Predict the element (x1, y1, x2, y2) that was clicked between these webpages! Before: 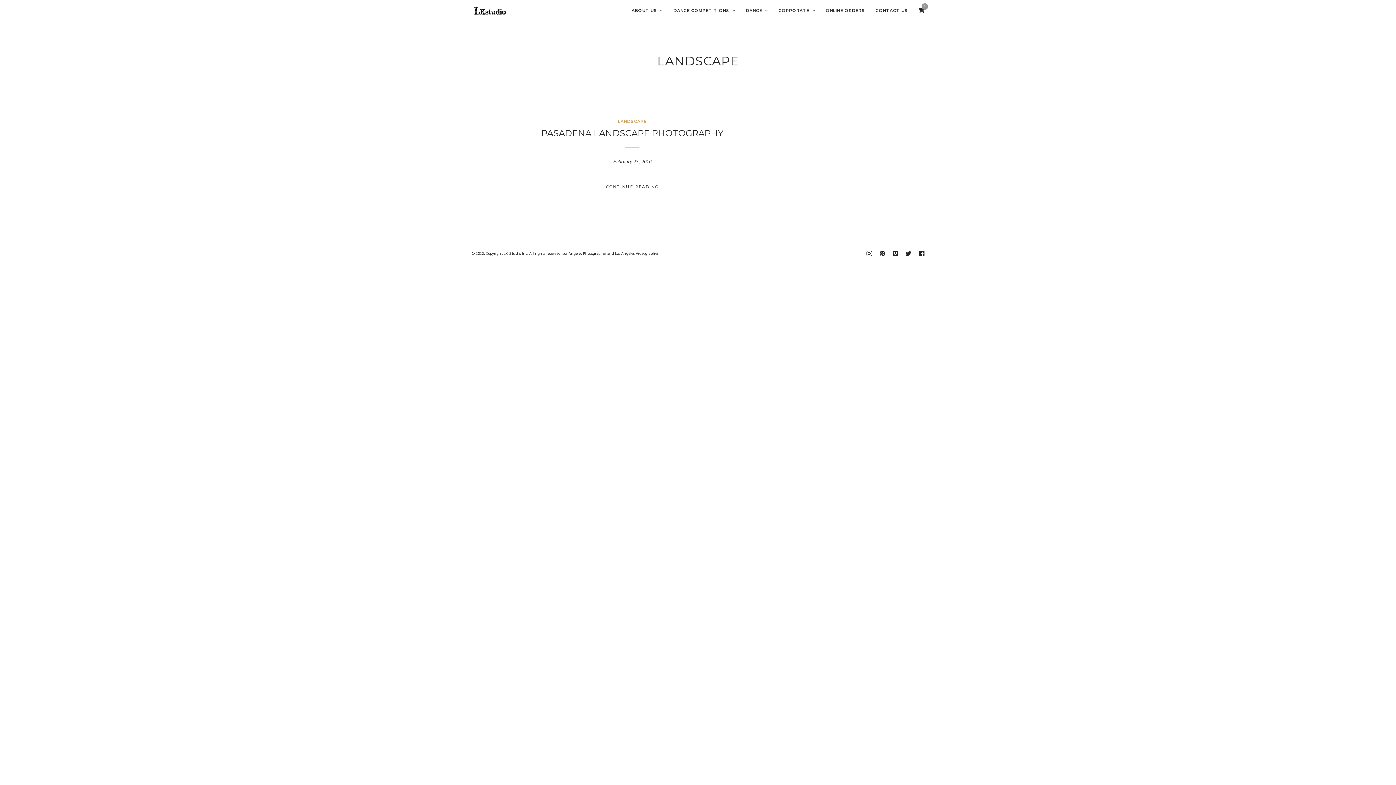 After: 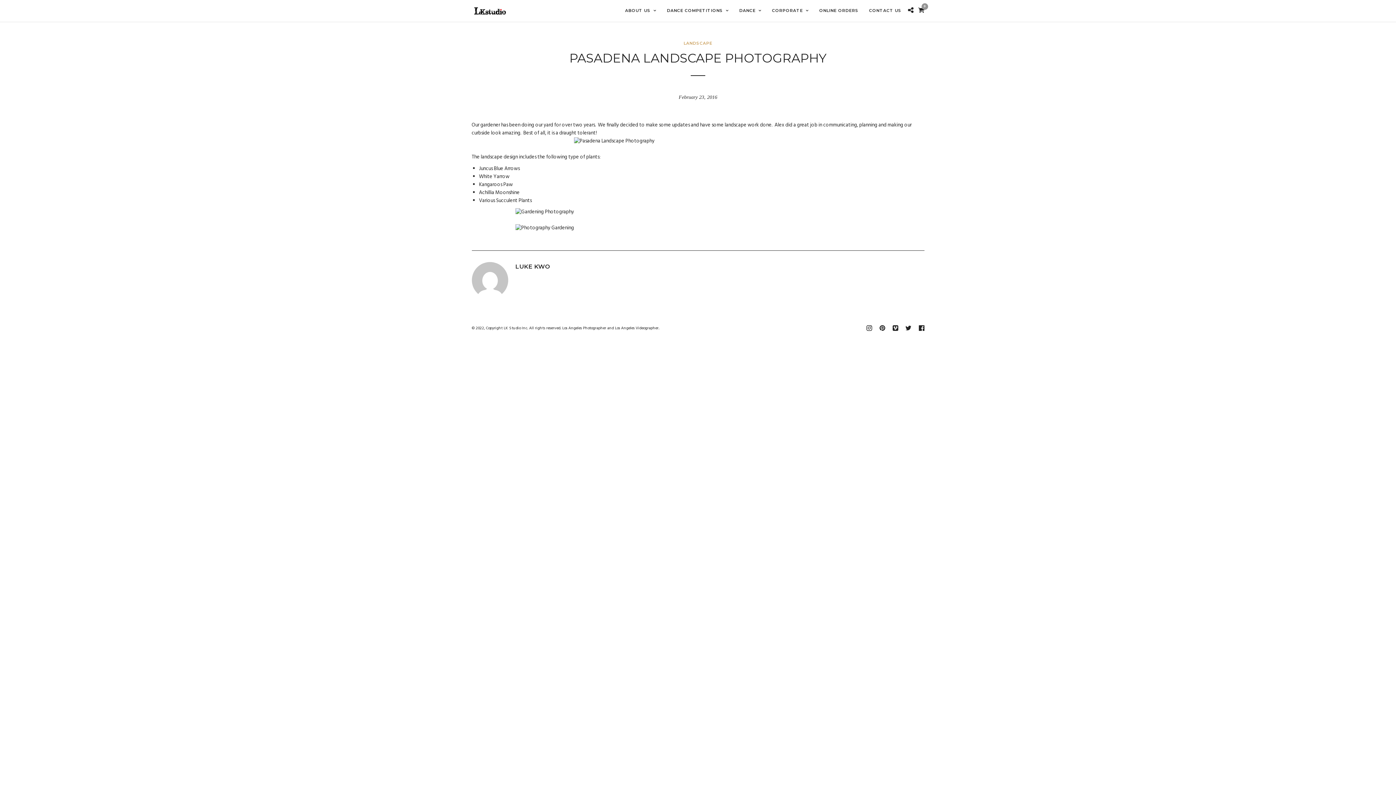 Action: label: CONTINUE READING bbox: (606, 184, 658, 189)